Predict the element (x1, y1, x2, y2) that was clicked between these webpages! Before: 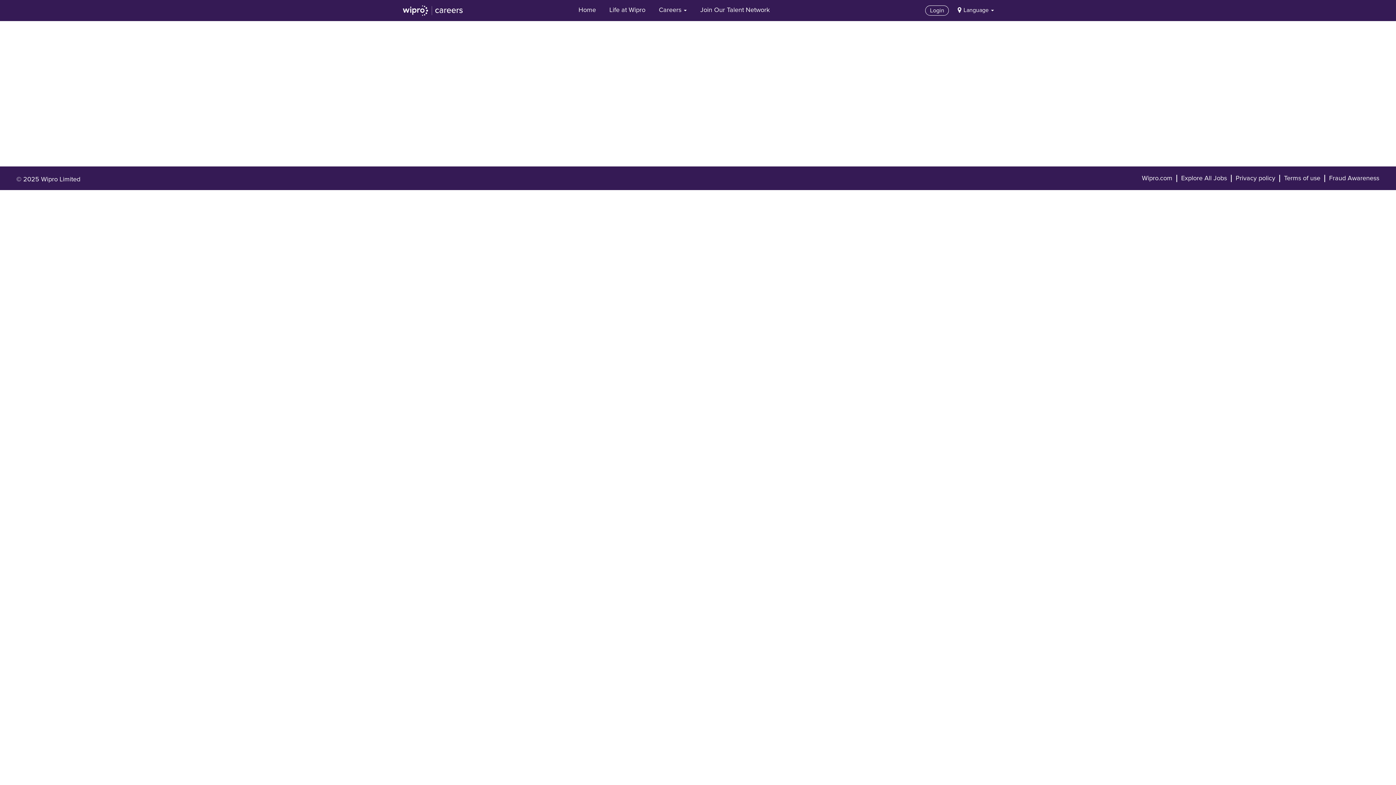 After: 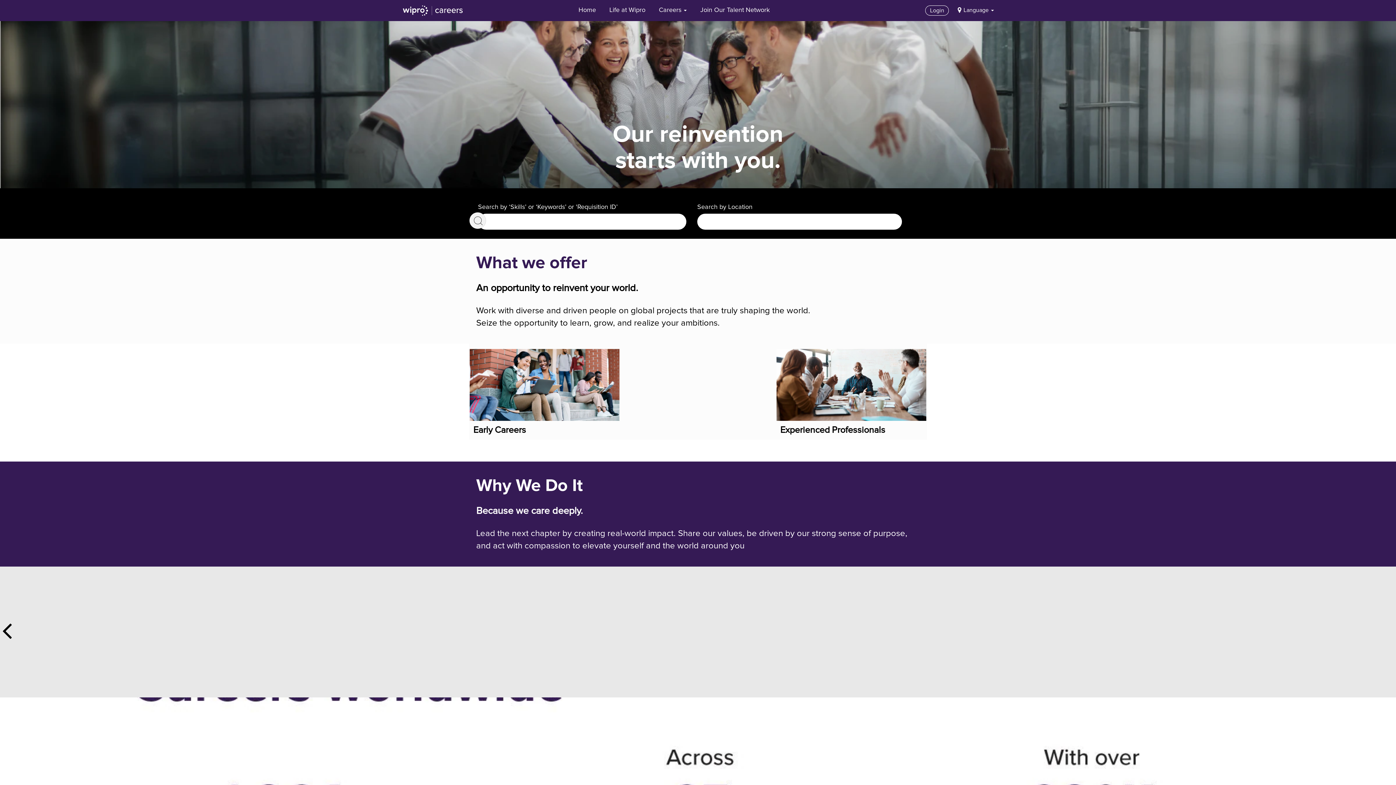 Action: label: Home bbox: (572, 1, 601, 19)